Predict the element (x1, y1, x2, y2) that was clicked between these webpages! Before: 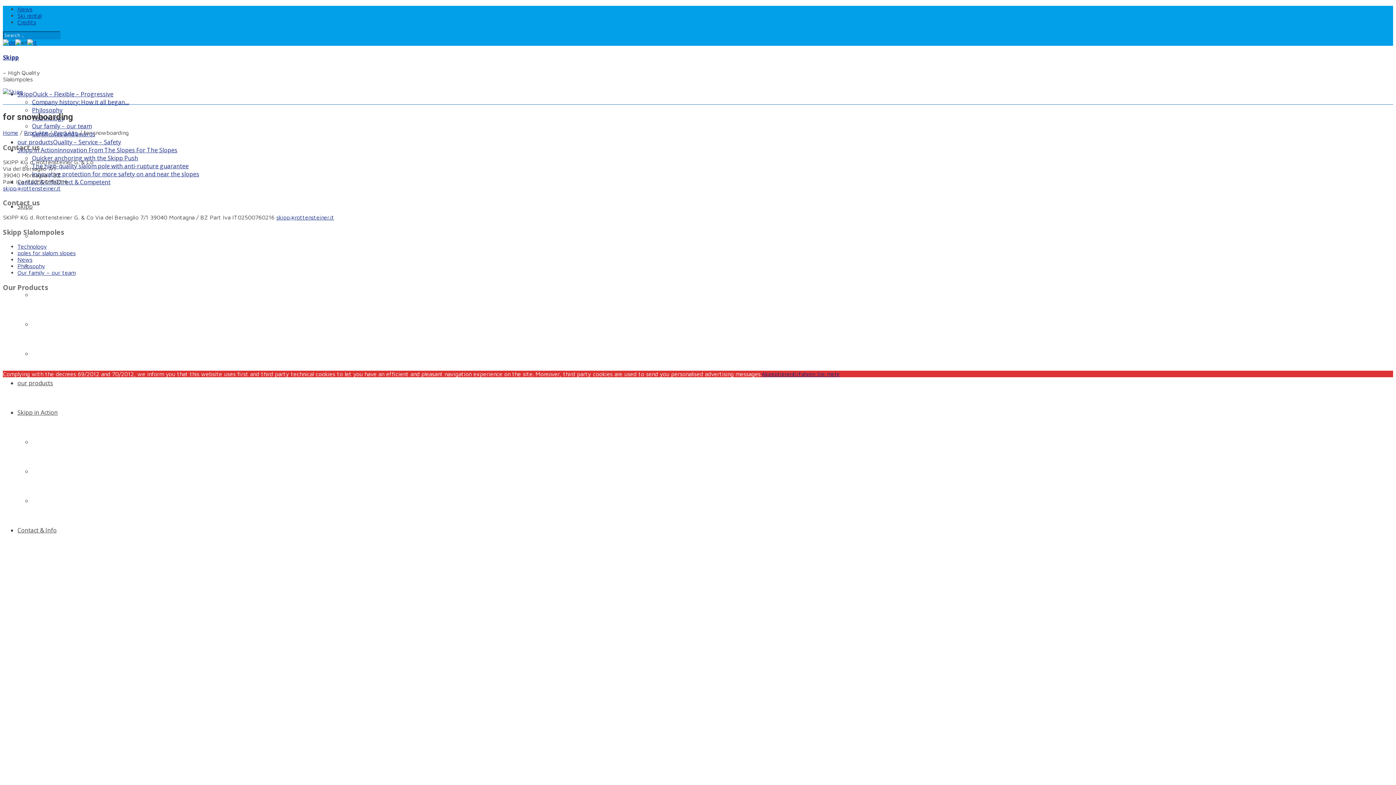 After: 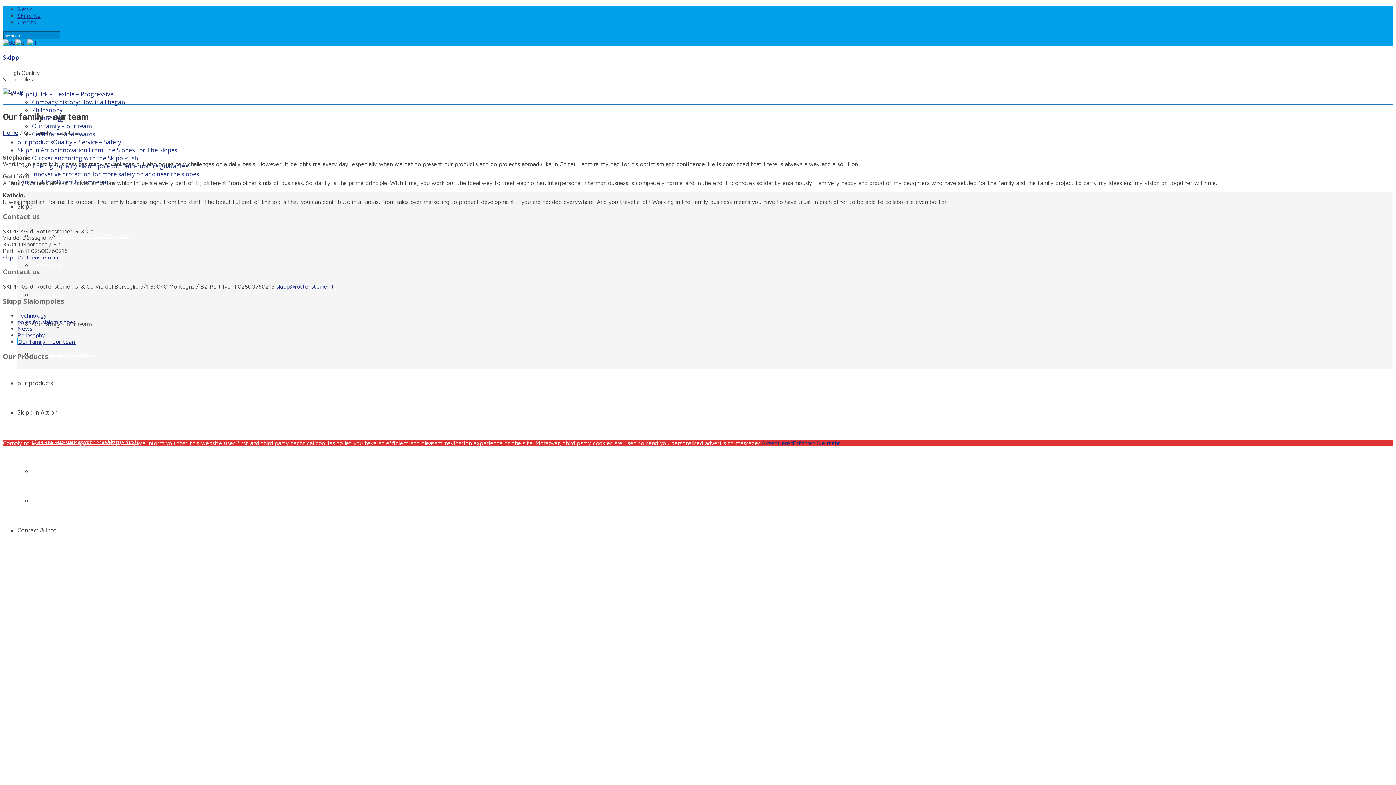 Action: bbox: (32, 122, 91, 130) label: Our family – our team